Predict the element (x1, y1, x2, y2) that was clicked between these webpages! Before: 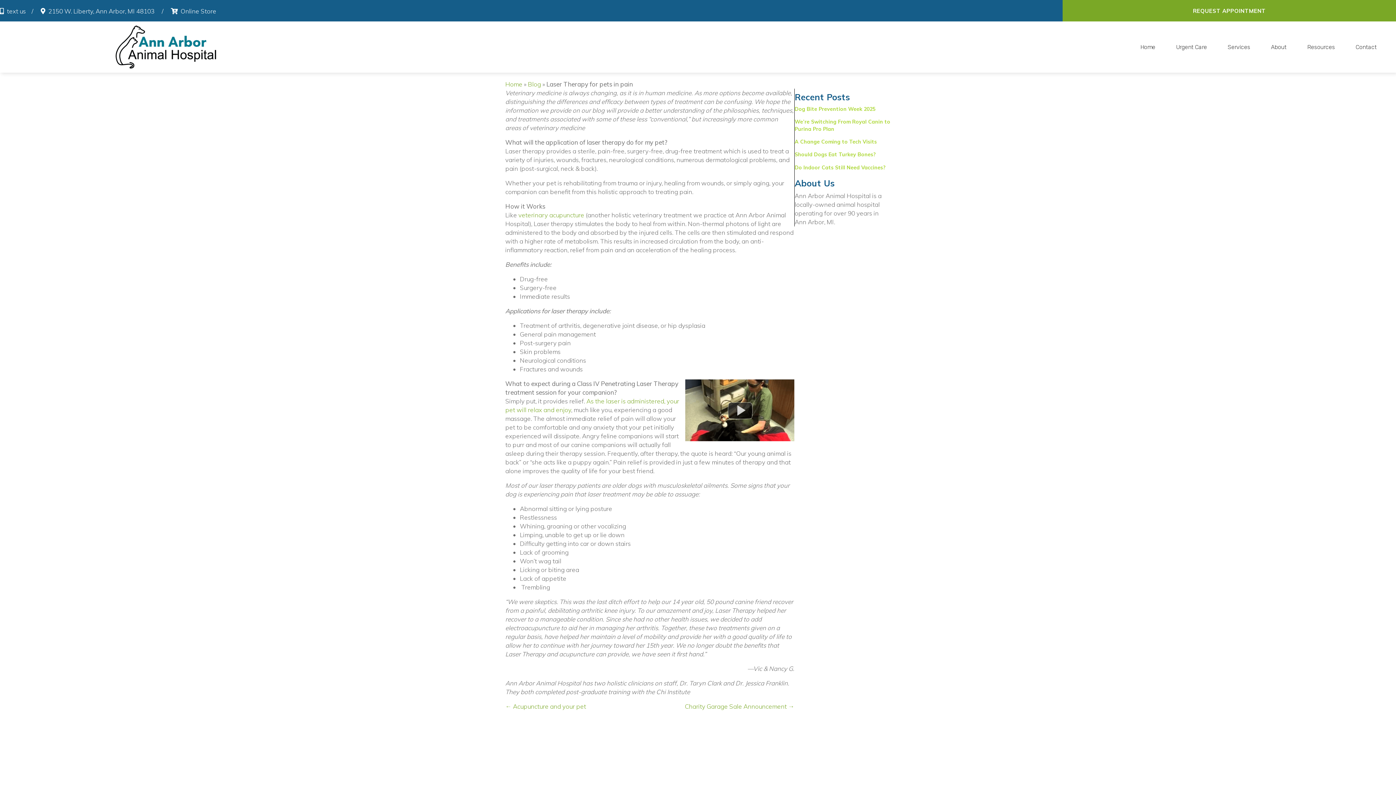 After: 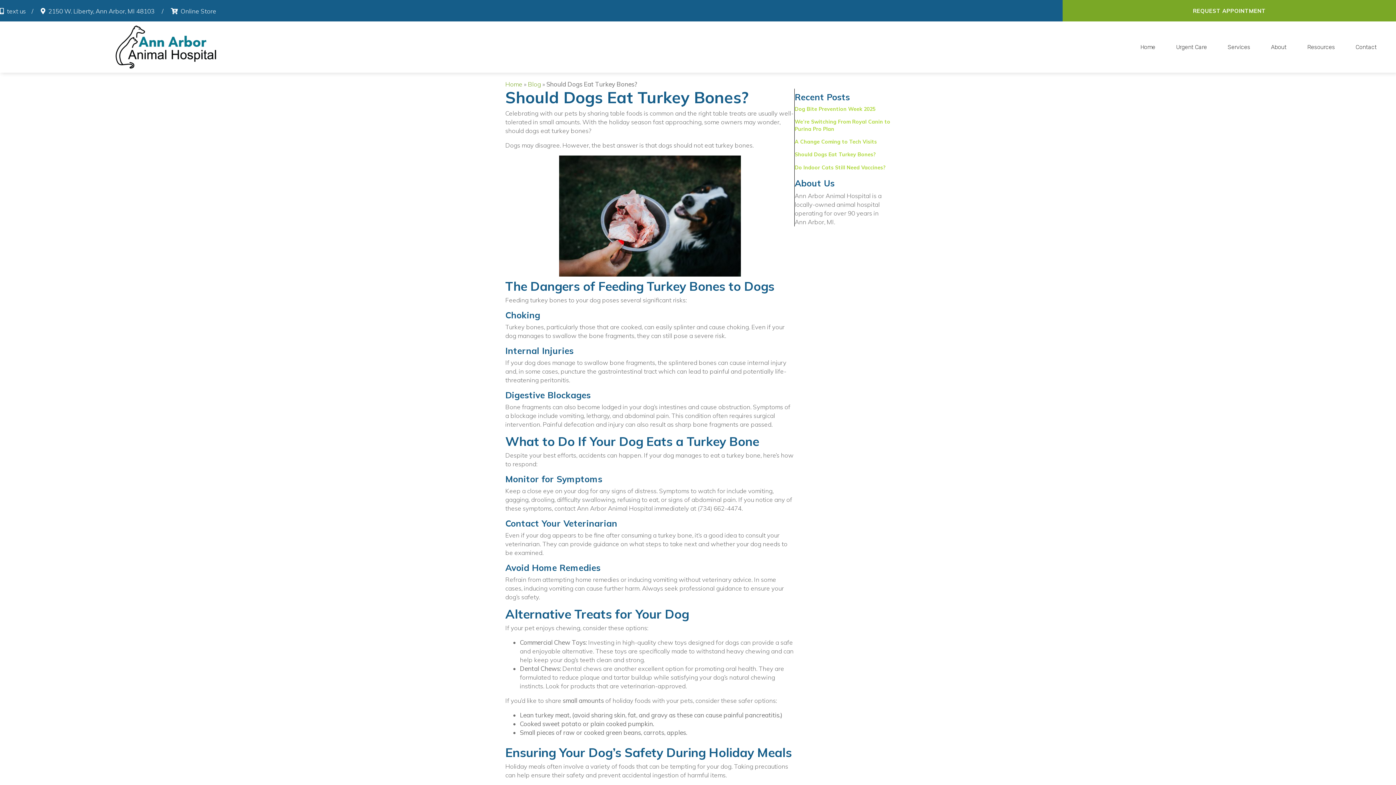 Action: bbox: (794, 151, 876, 157) label: Should Dogs Eat Turkey Bones?